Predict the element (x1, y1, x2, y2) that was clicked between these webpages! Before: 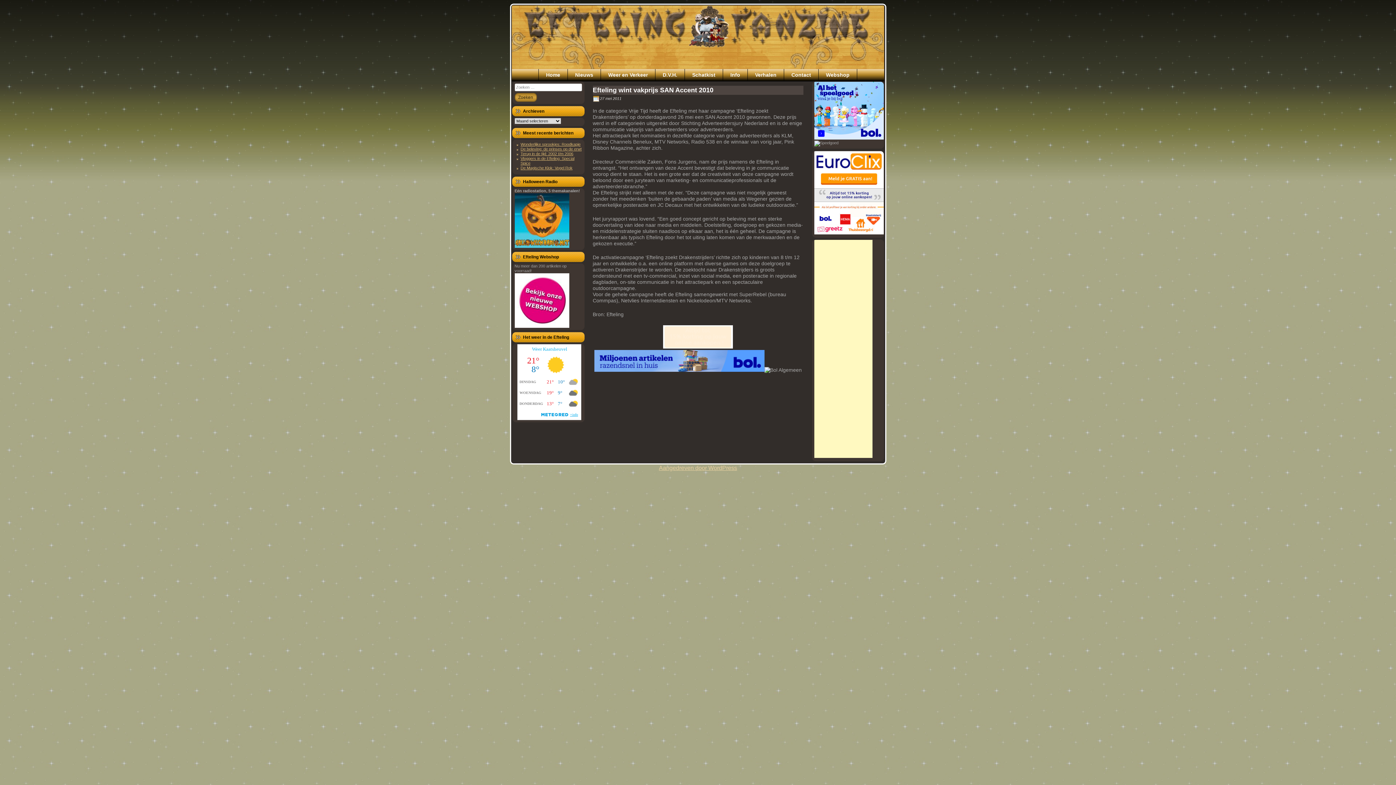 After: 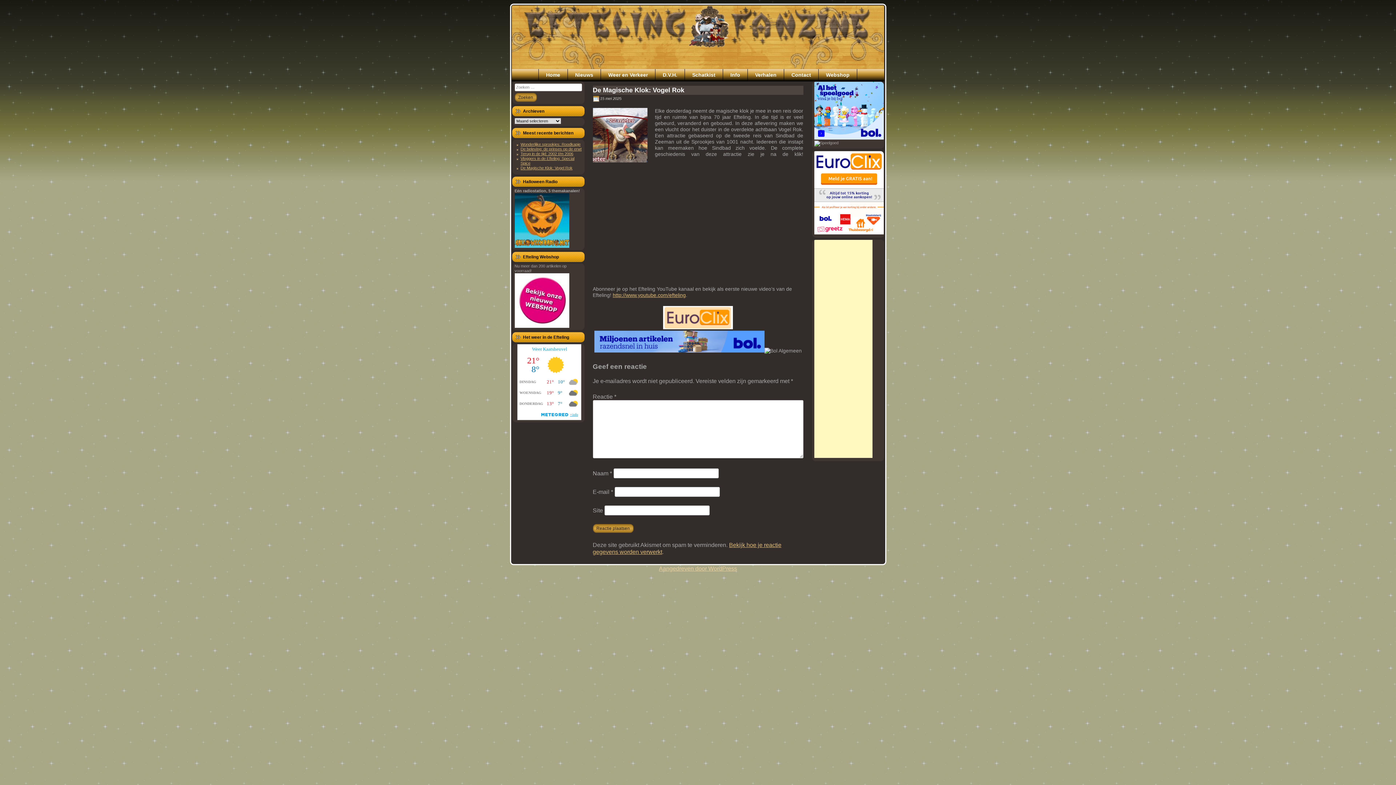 Action: label: De Magische Klok: Vogel Rok bbox: (520, 165, 572, 170)